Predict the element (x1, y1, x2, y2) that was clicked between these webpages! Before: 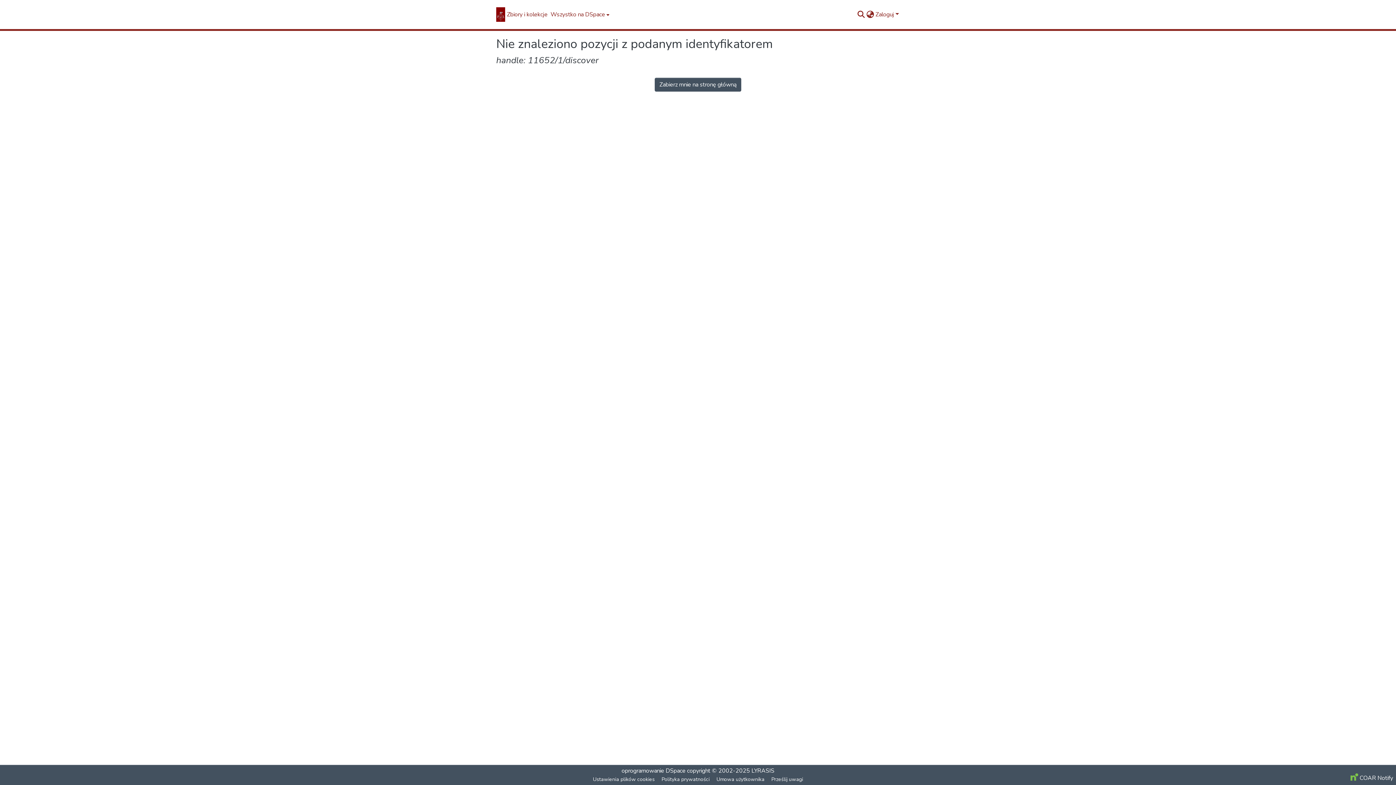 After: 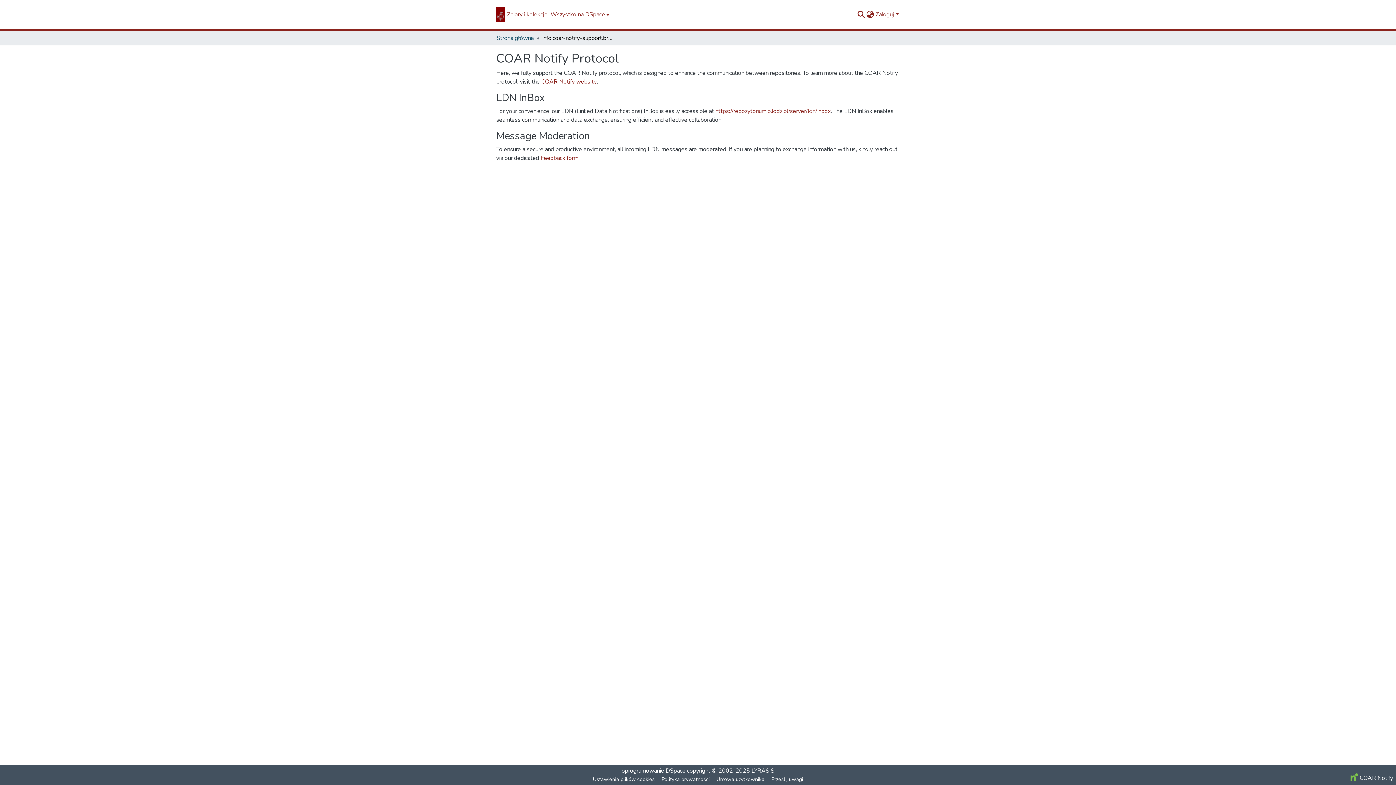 Action: label:  COAR Notify bbox: (1348, 774, 1396, 782)